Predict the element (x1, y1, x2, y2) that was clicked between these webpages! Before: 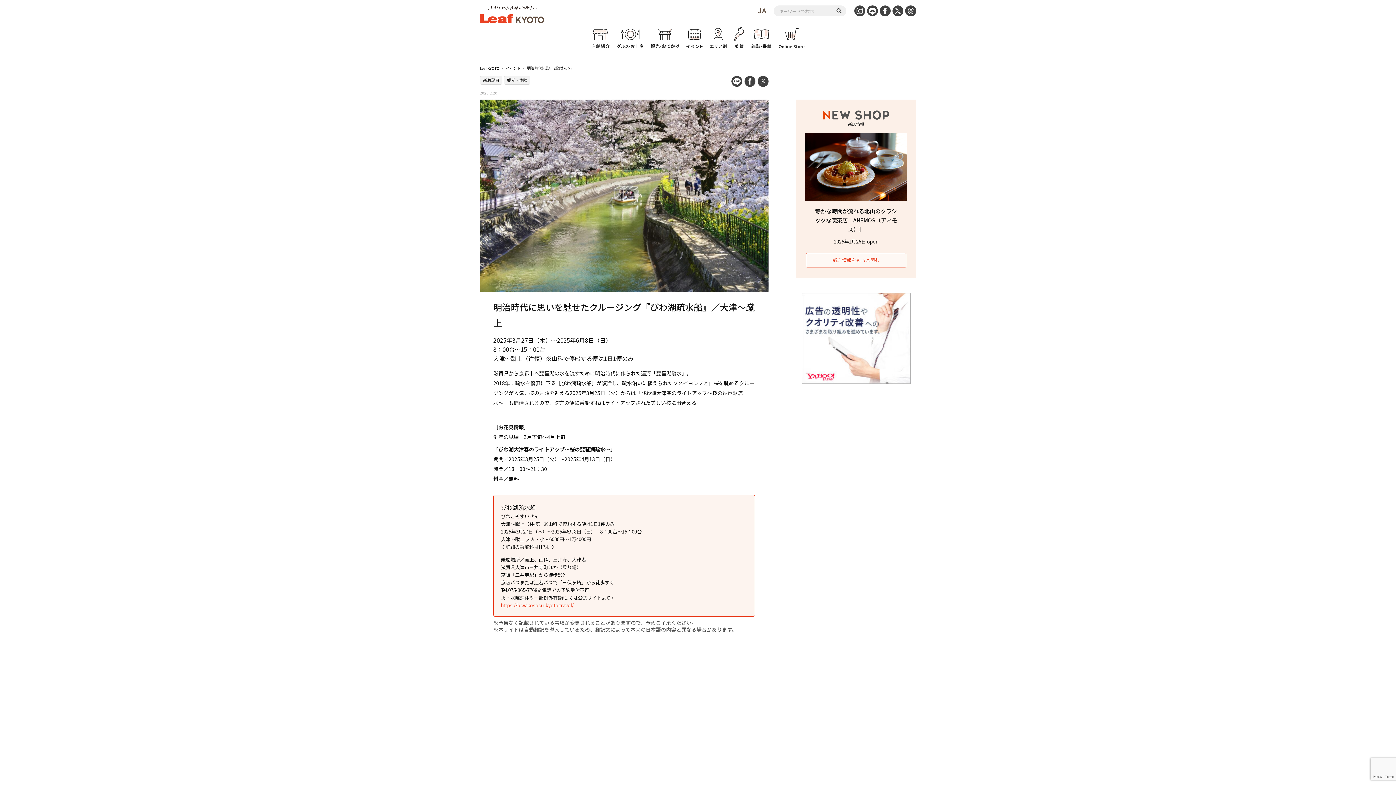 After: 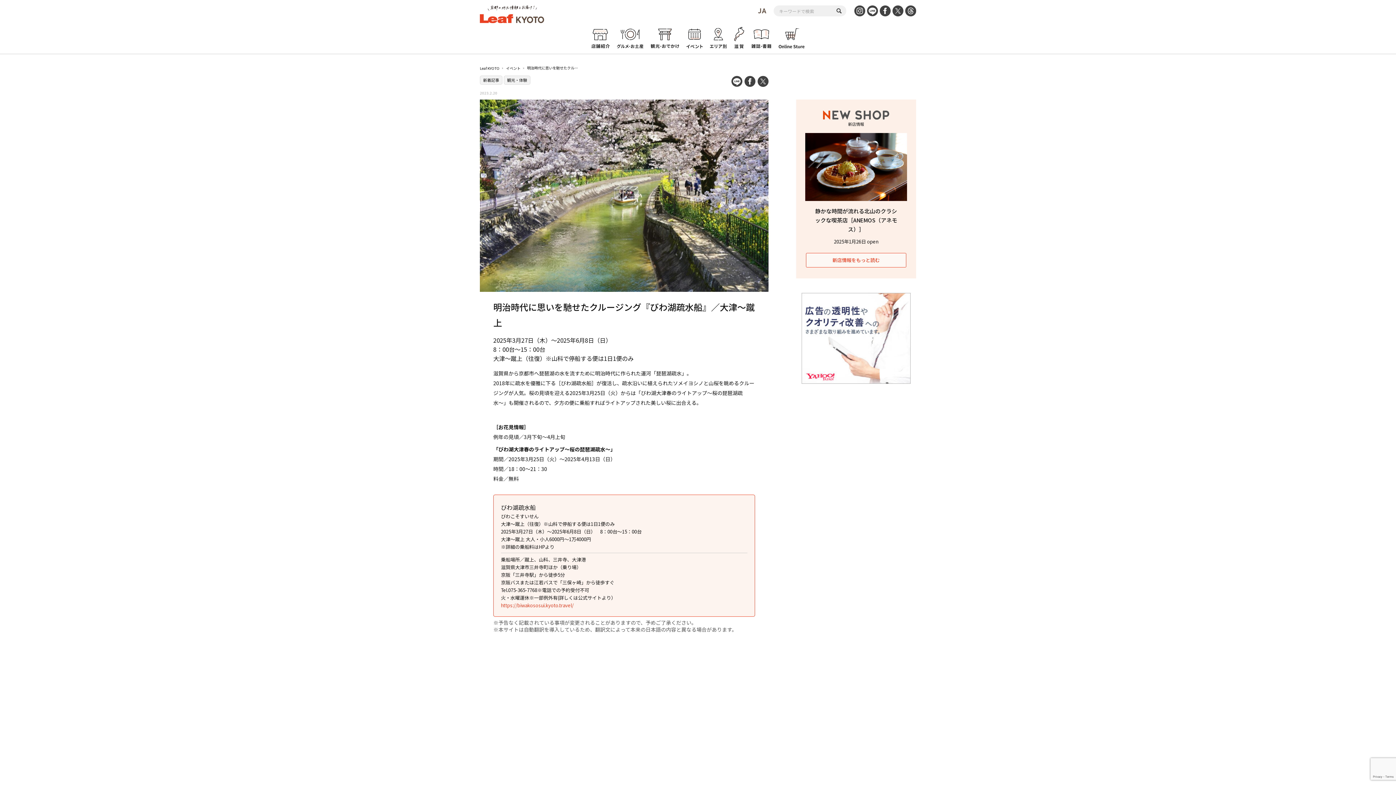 Action: bbox: (854, 6, 865, 13)